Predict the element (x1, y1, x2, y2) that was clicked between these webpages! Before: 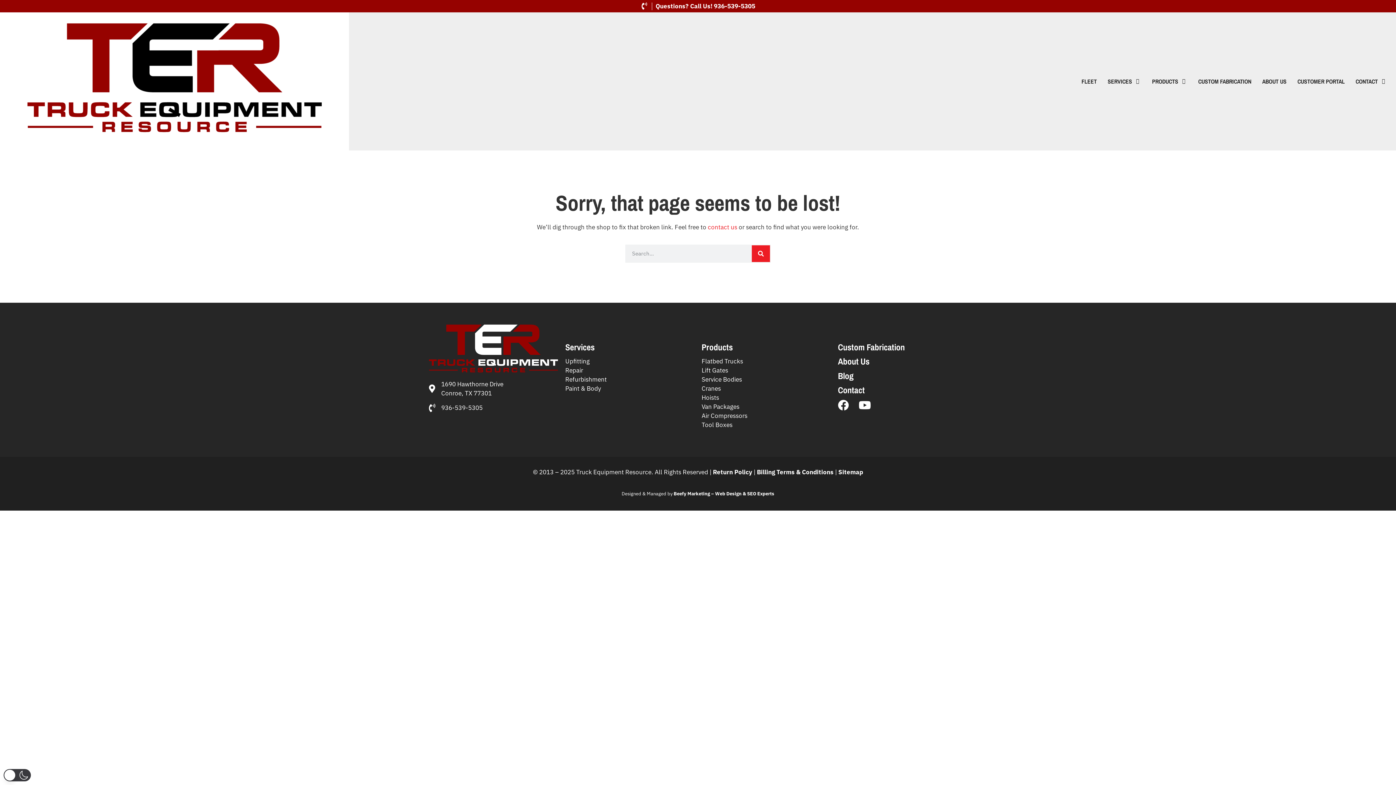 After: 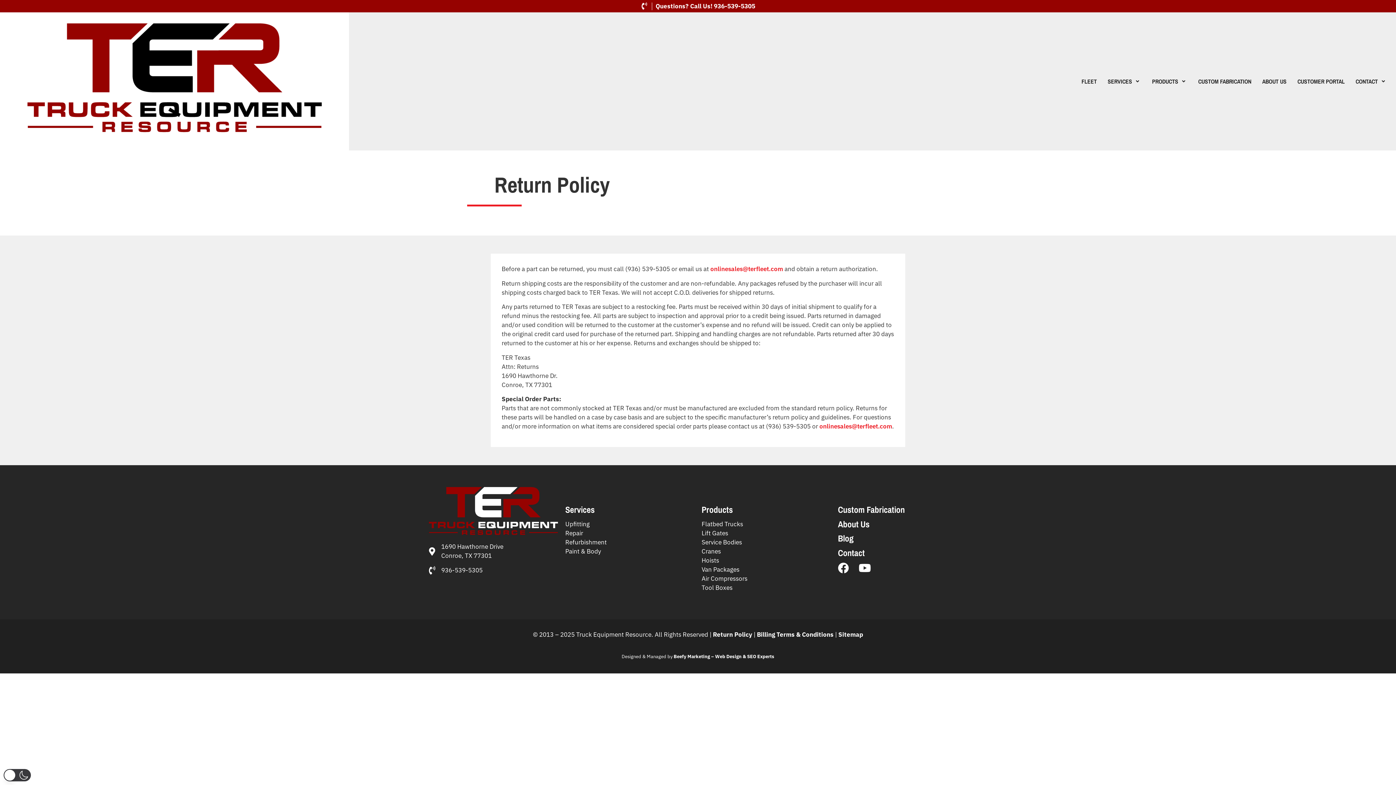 Action: bbox: (713, 468, 752, 476) label: Return Policy